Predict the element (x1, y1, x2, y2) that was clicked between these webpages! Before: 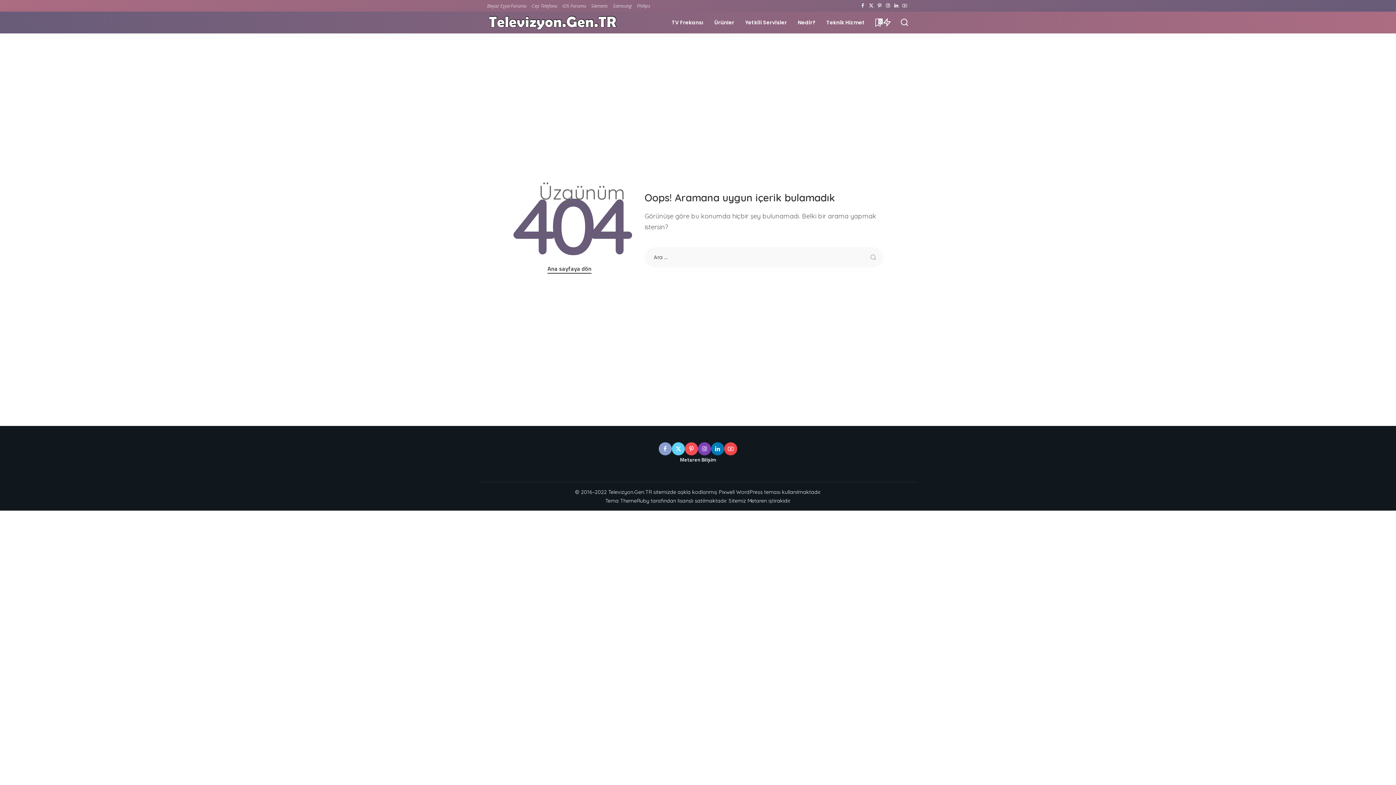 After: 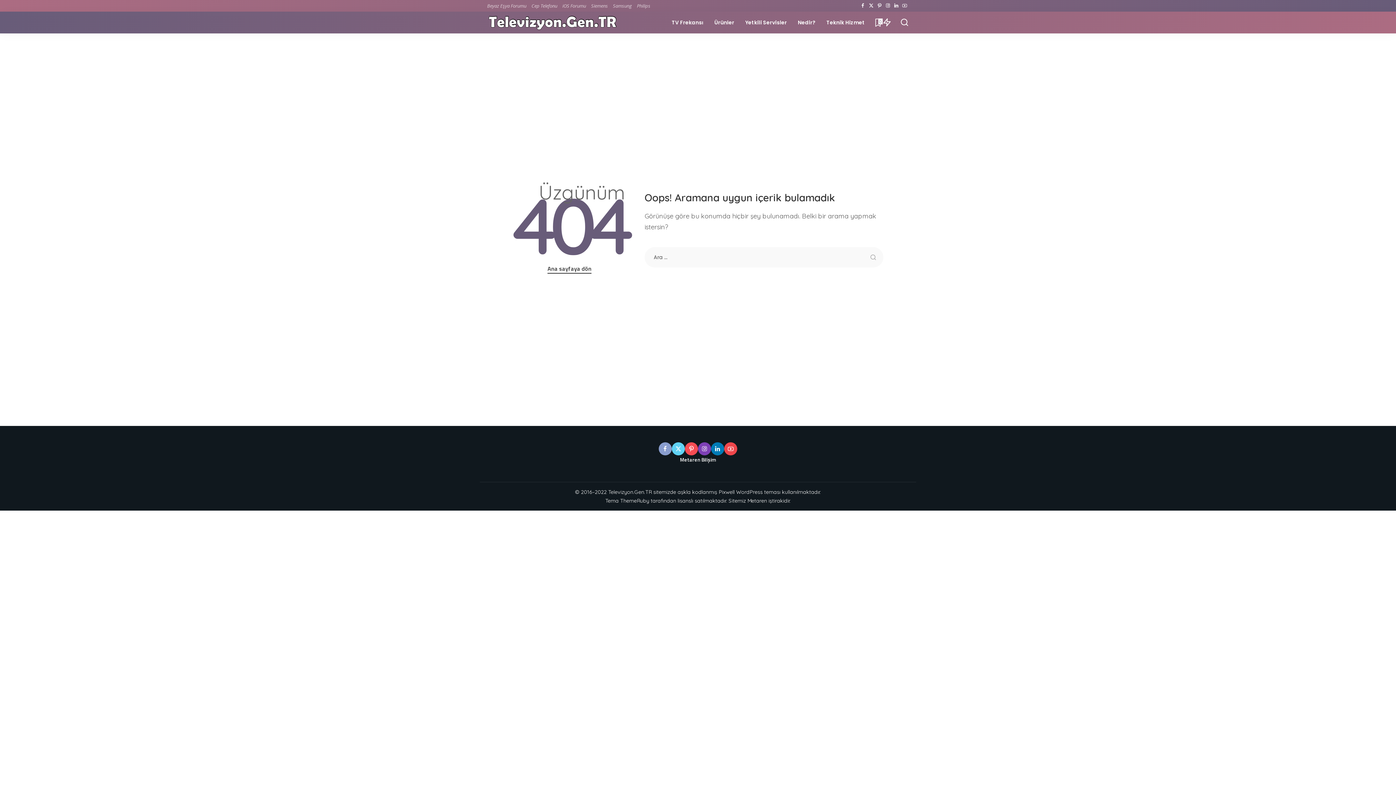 Action: label: YouTube bbox: (900, 0, 909, 11)